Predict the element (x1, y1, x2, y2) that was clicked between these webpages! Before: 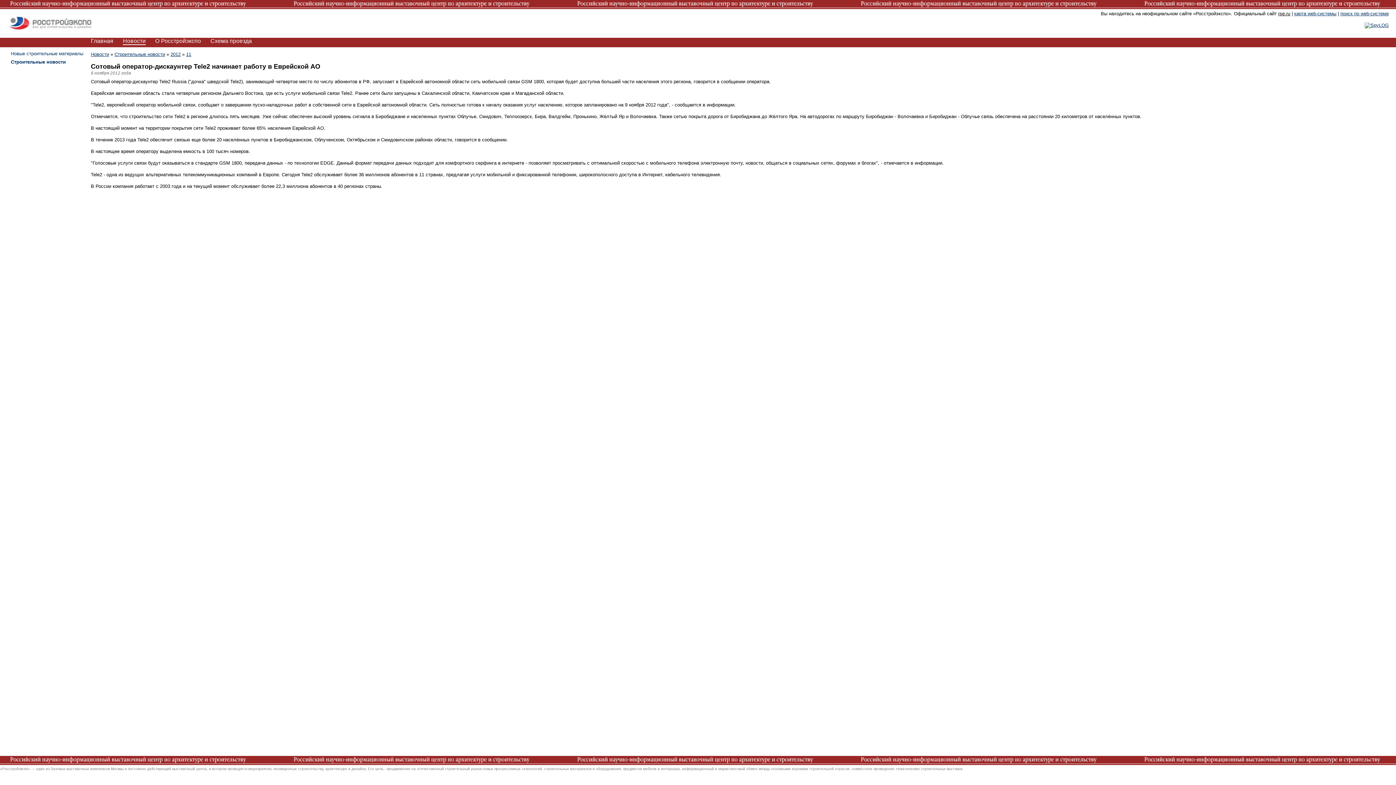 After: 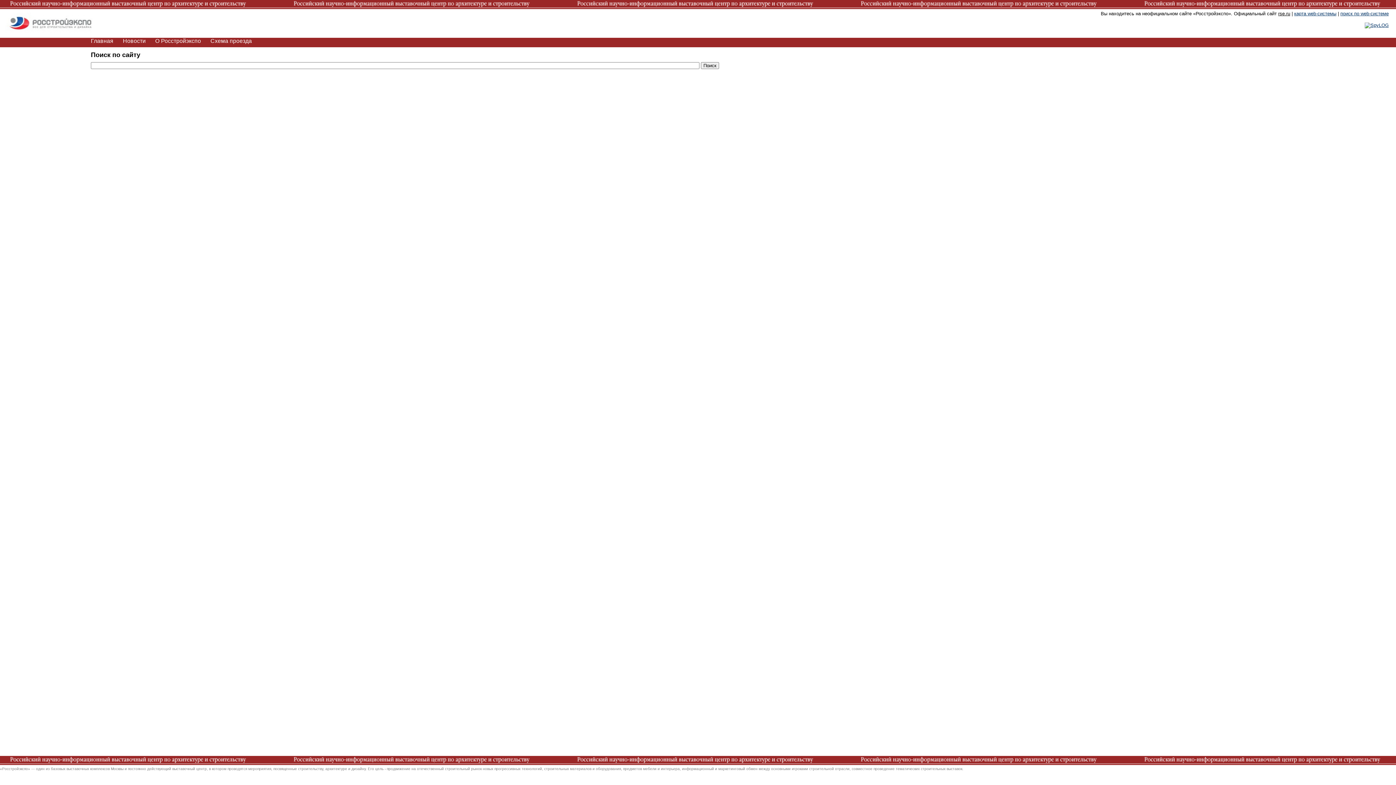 Action: bbox: (1340, 10, 1389, 16) label: поиск по web-системе